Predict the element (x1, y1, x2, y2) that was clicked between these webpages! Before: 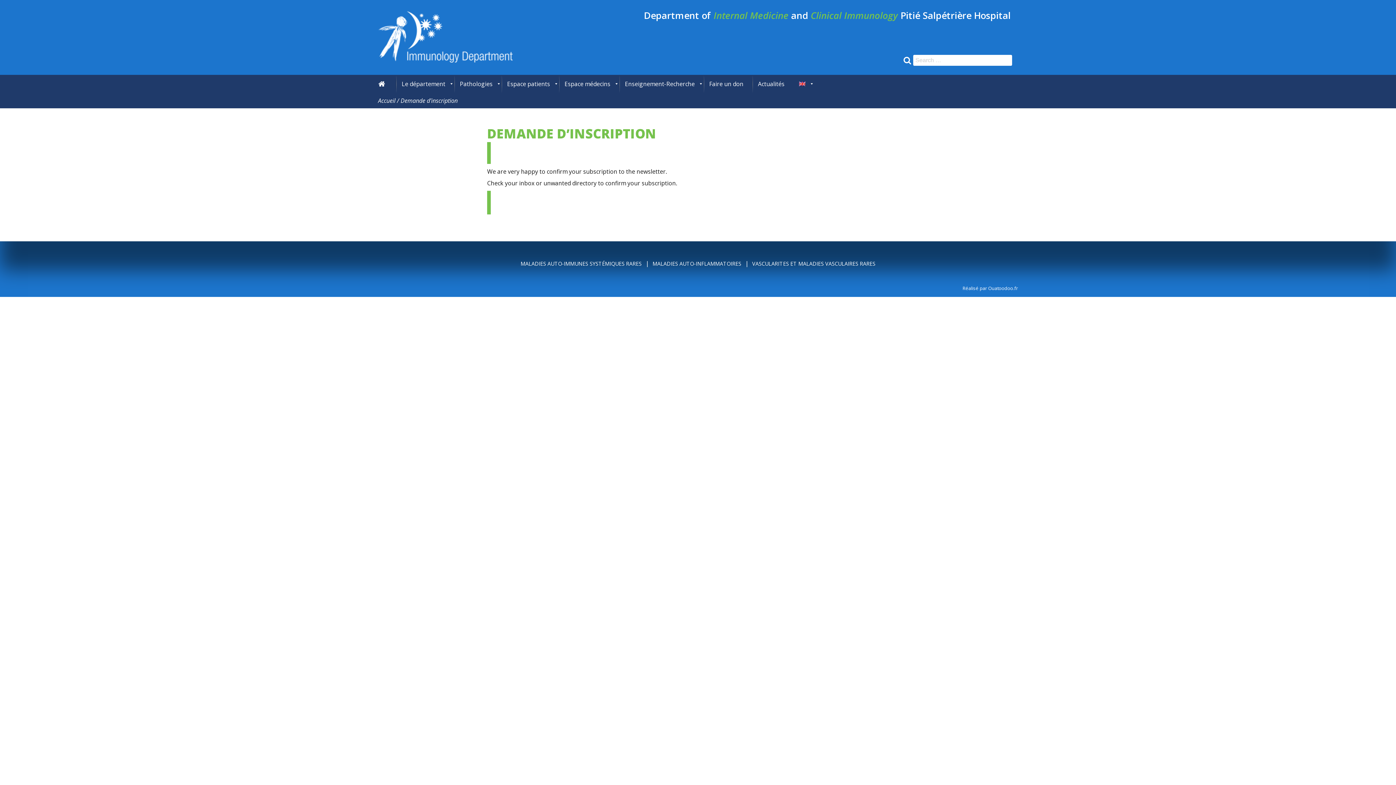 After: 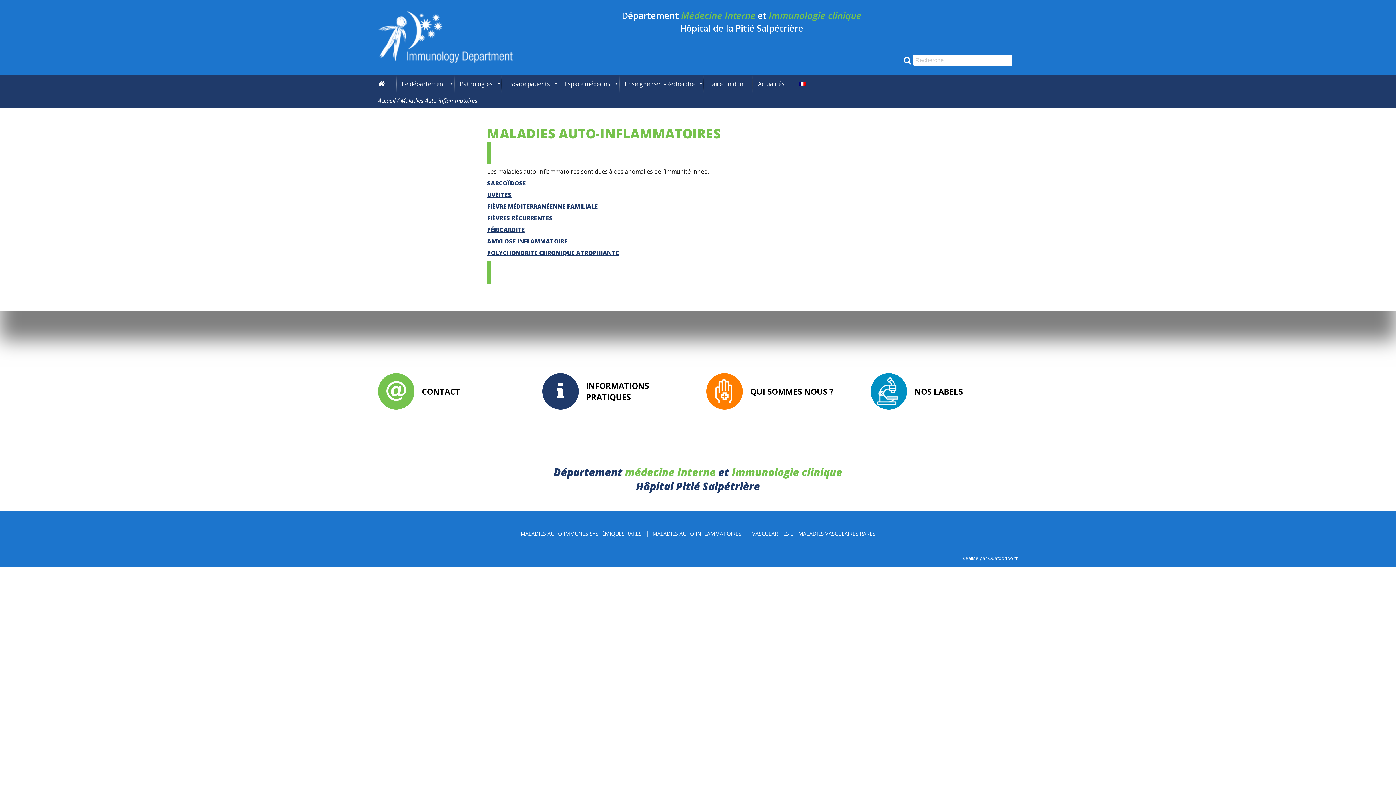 Action: bbox: (647, 259, 746, 268) label: MALADIES AUTO-INFLAMMATOIRES